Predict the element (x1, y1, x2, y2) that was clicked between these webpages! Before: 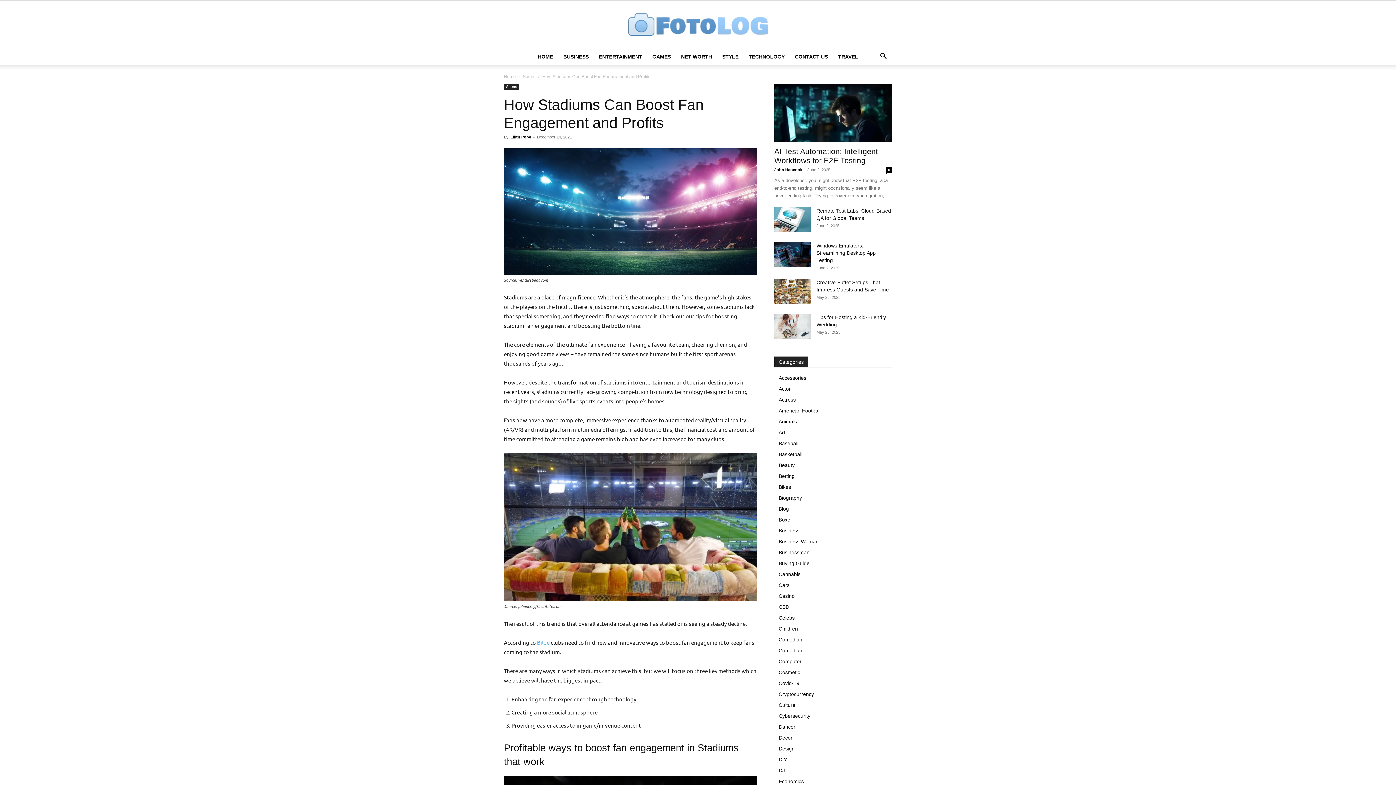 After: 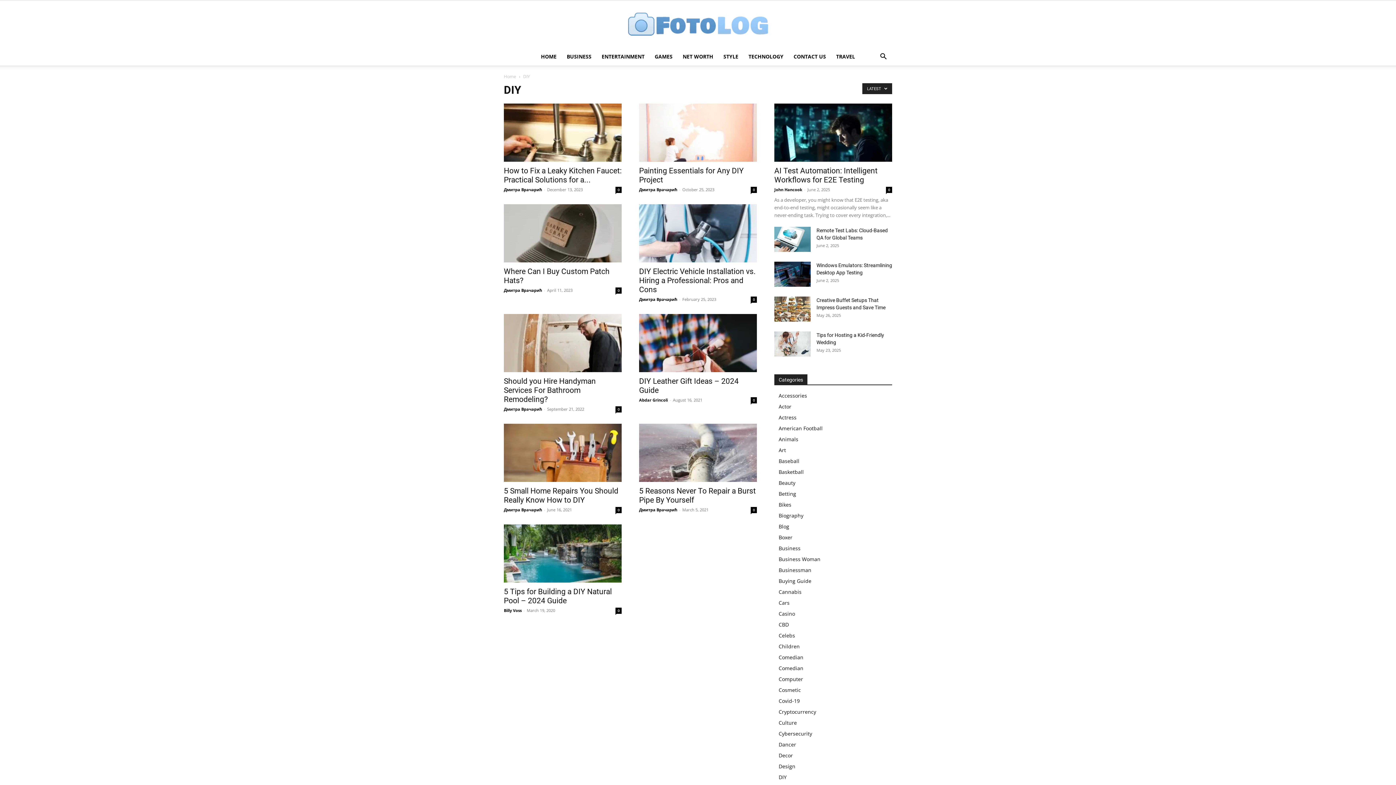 Action: label: DIY bbox: (778, 757, 787, 762)